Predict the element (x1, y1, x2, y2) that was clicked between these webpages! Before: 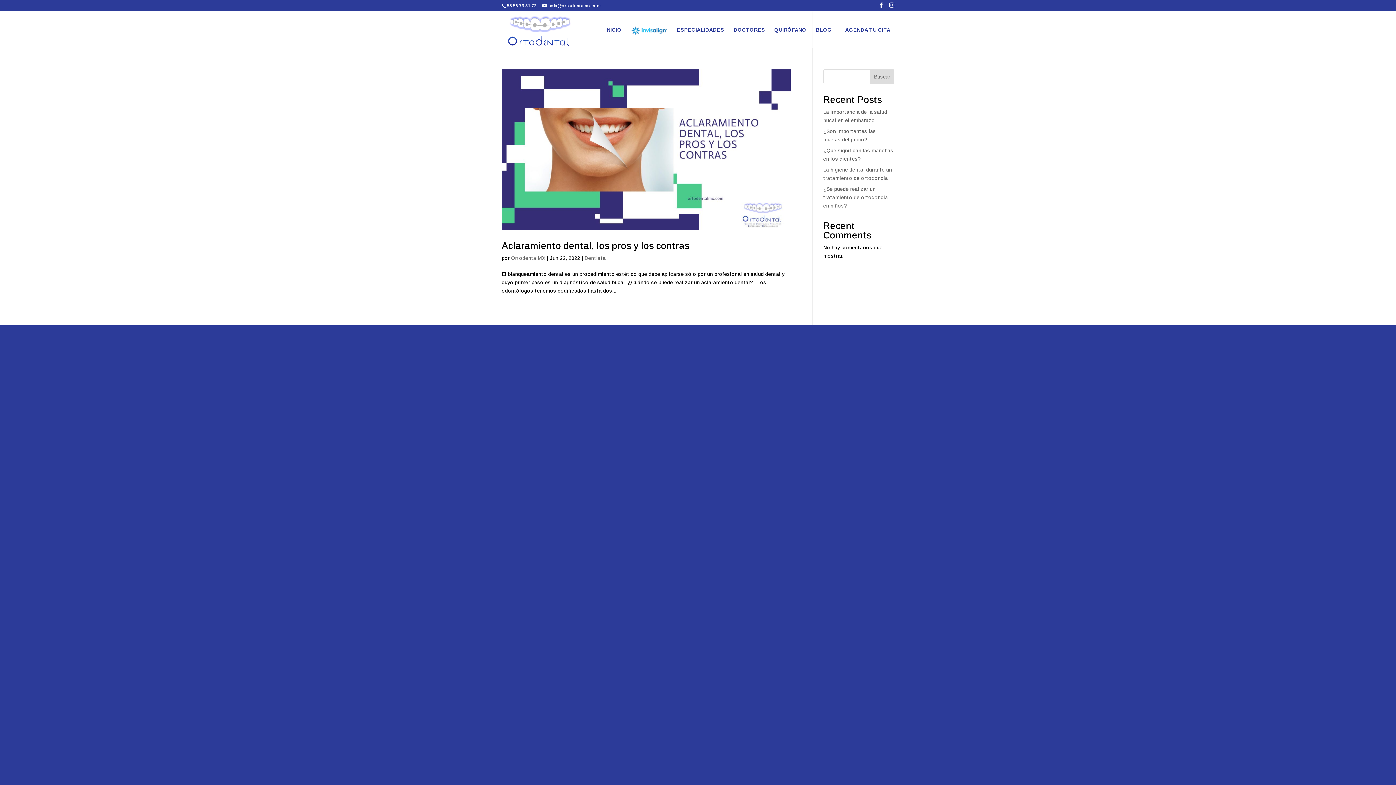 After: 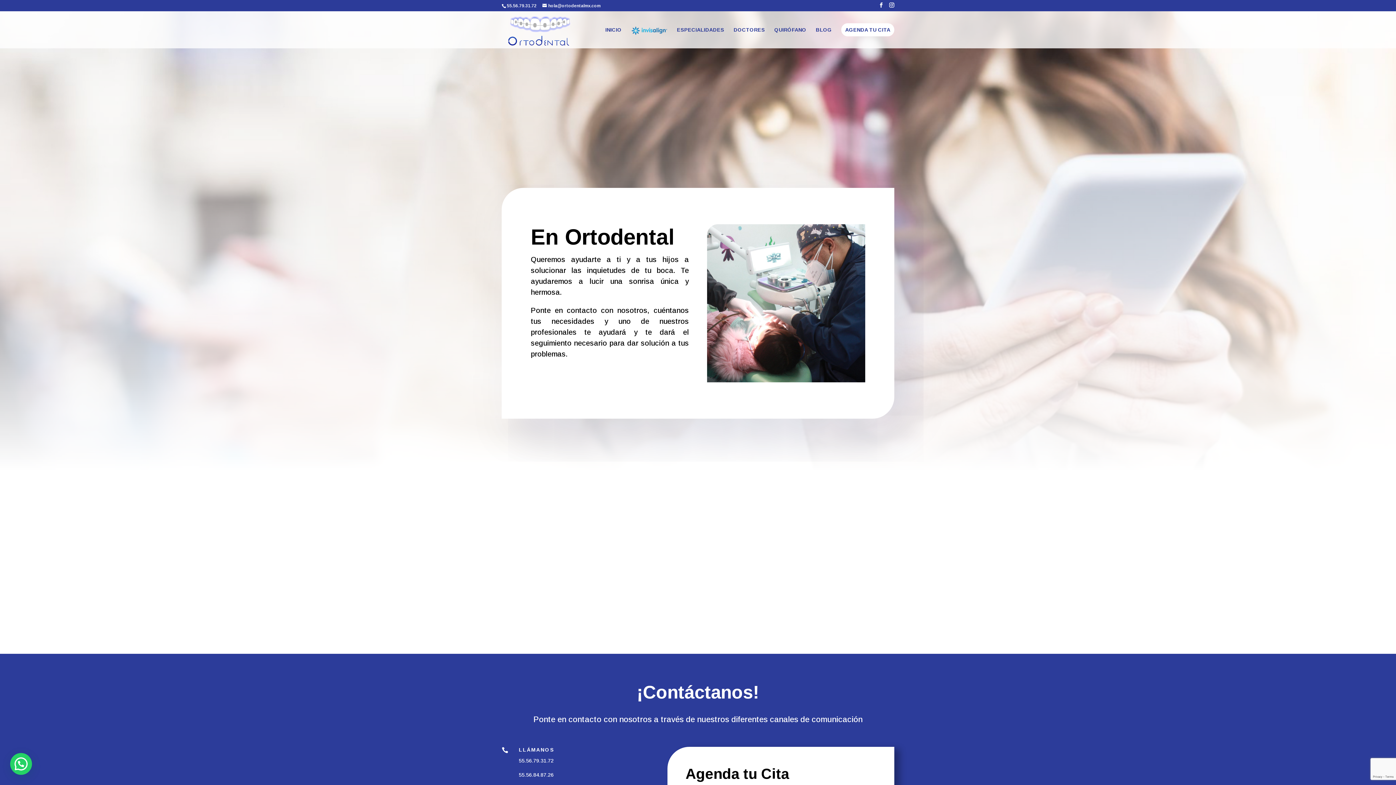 Action: bbox: (841, 23, 894, 36) label: AGENDA TU CITA